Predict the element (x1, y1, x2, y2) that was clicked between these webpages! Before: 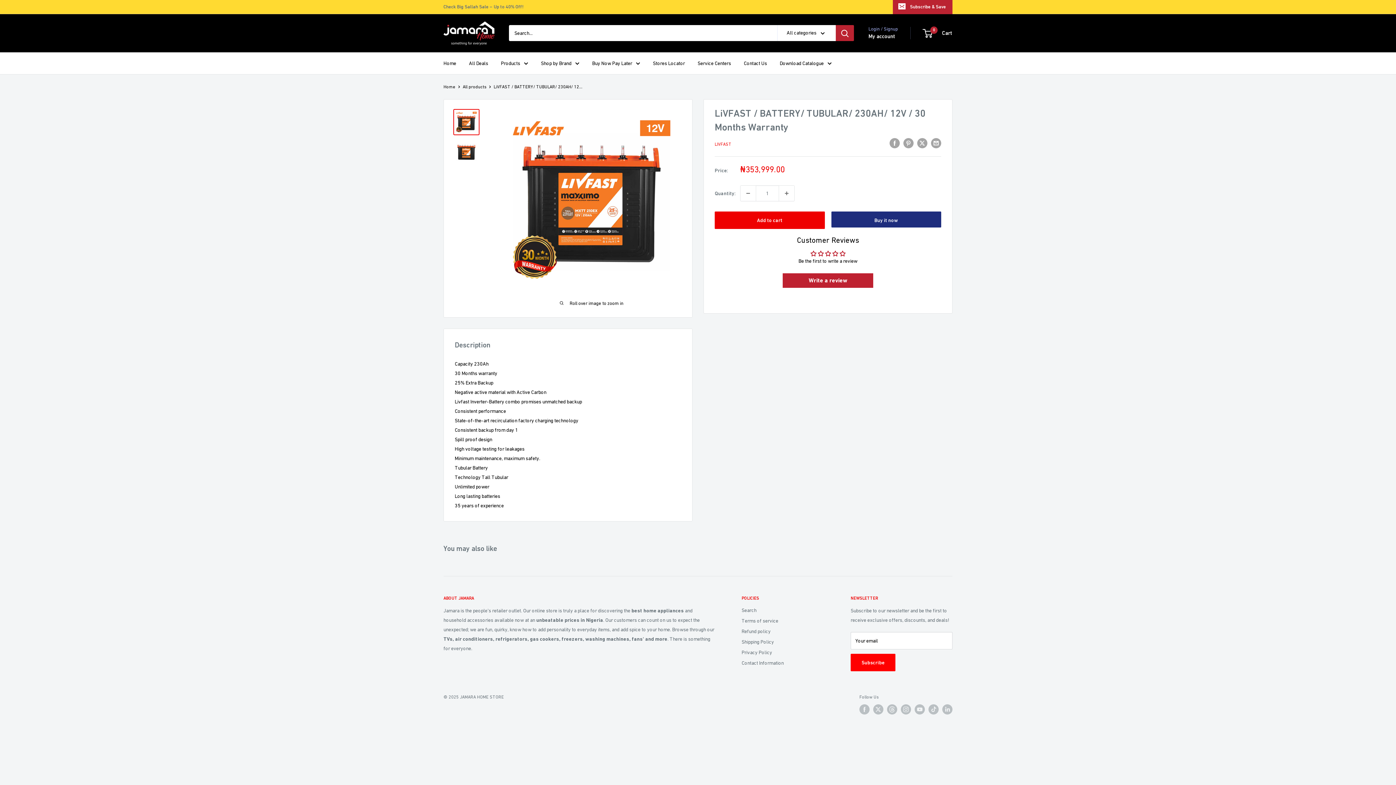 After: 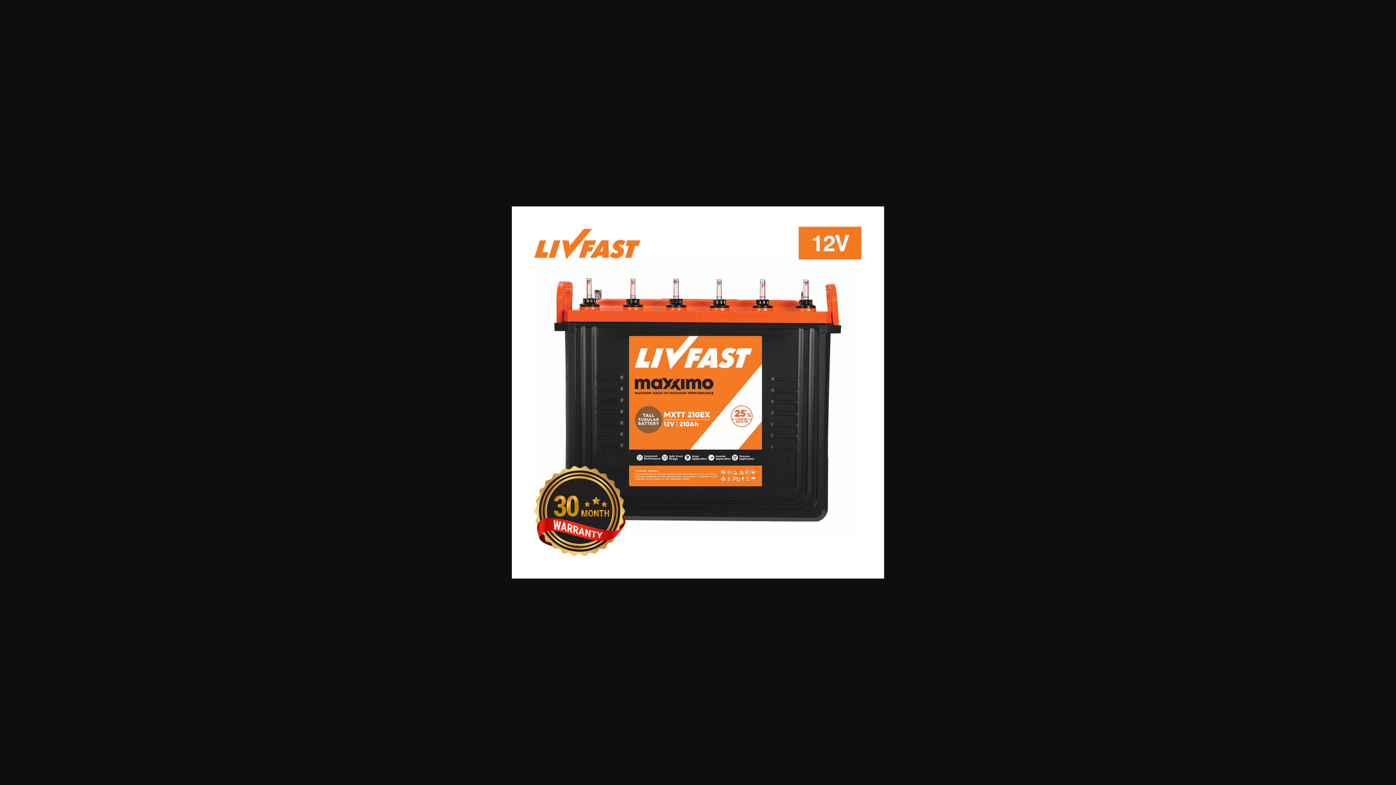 Action: bbox: (453, 108, 479, 135) label: Go to //www.jamarahome.com/cdn/shop/files/LIVFASTBATTERY1_9fcae642-6ad7-4b2a-9fc2-81b0a0f0b0bc_1024x.jpg?v=1748877113